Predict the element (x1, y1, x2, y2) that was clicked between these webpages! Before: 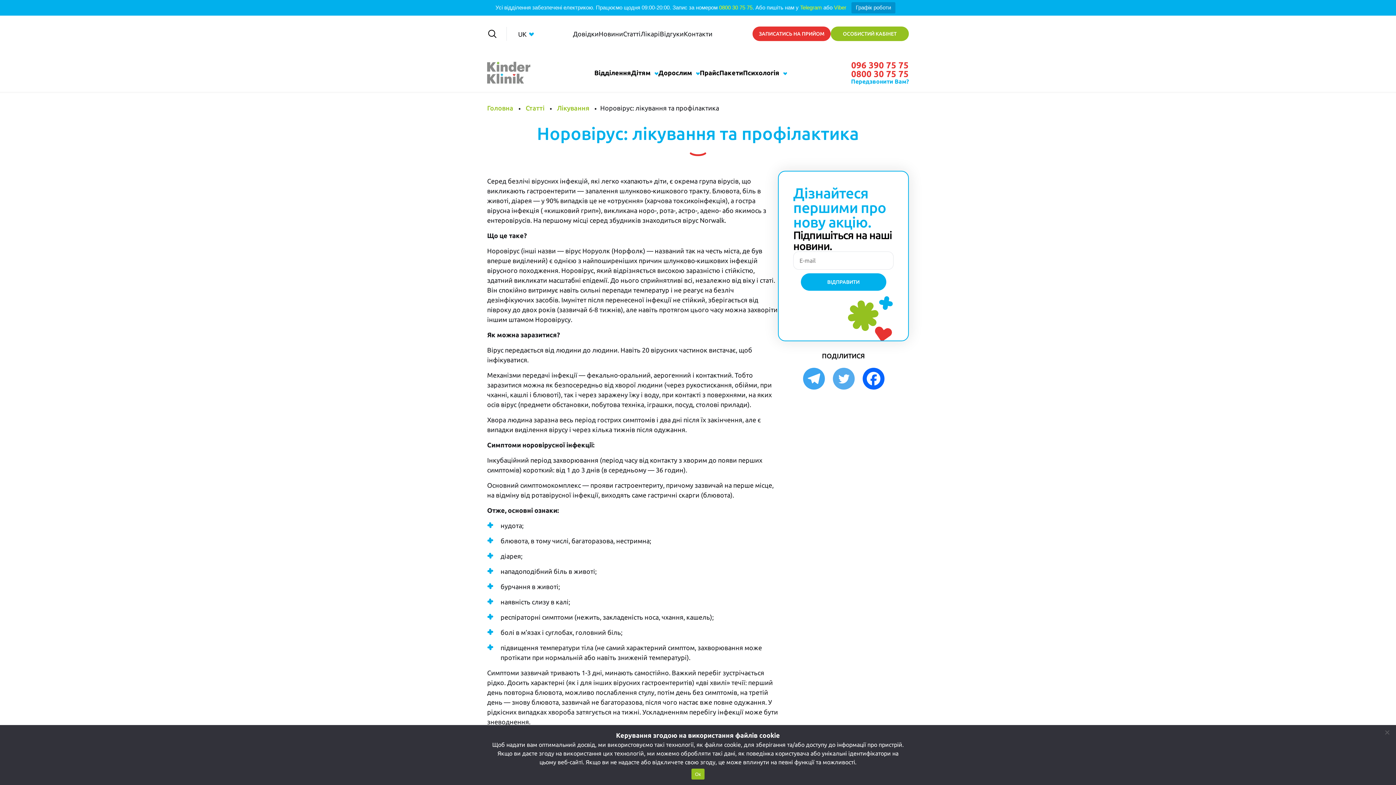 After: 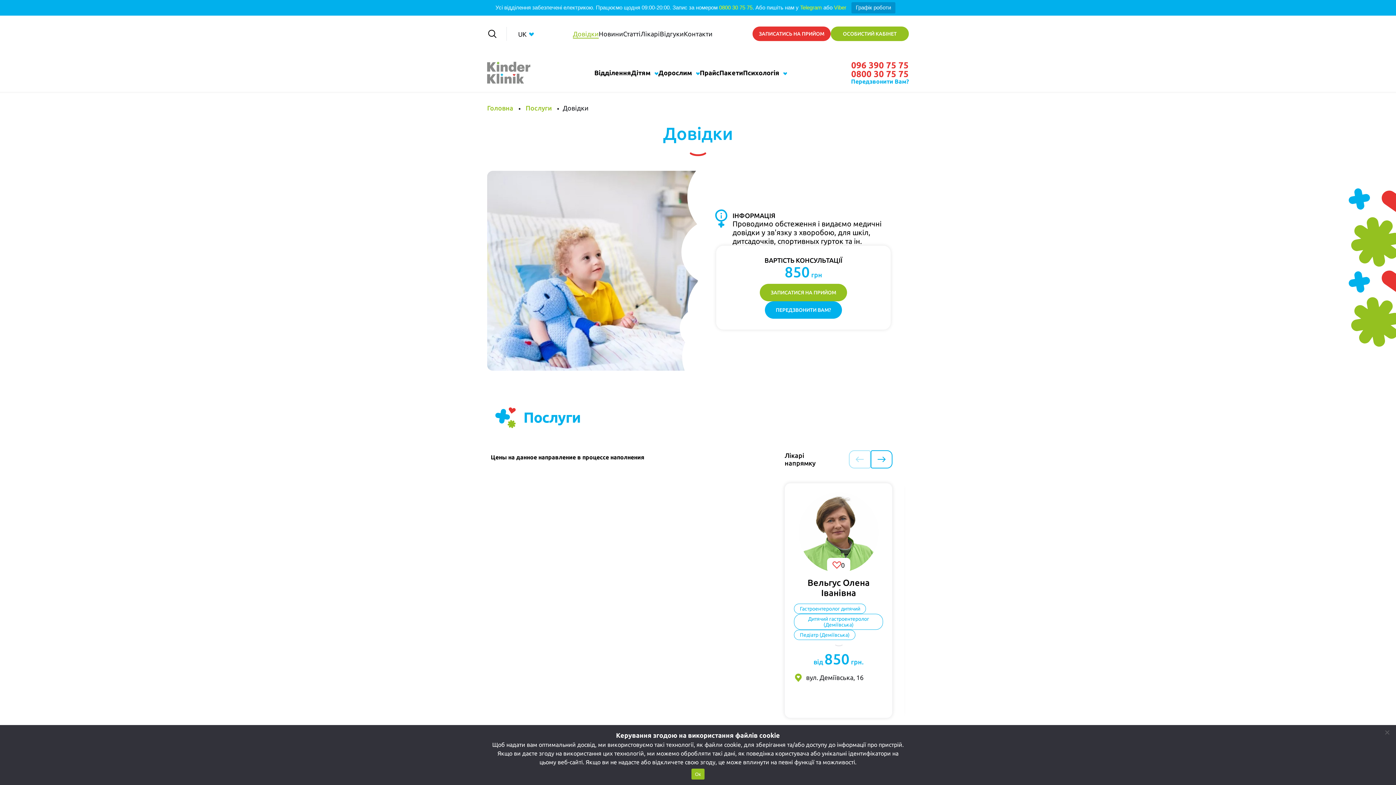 Action: bbox: (573, 30, 598, 37) label: Довідки